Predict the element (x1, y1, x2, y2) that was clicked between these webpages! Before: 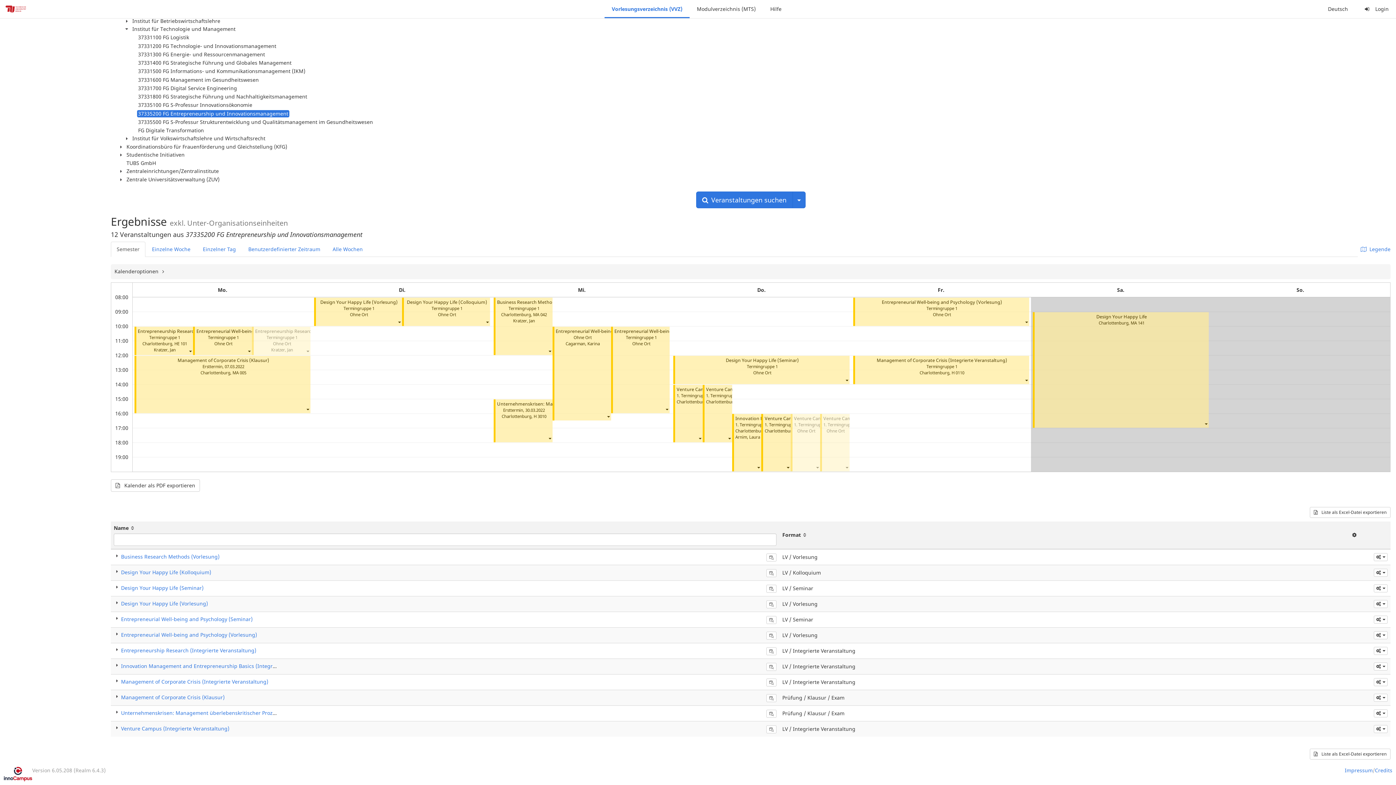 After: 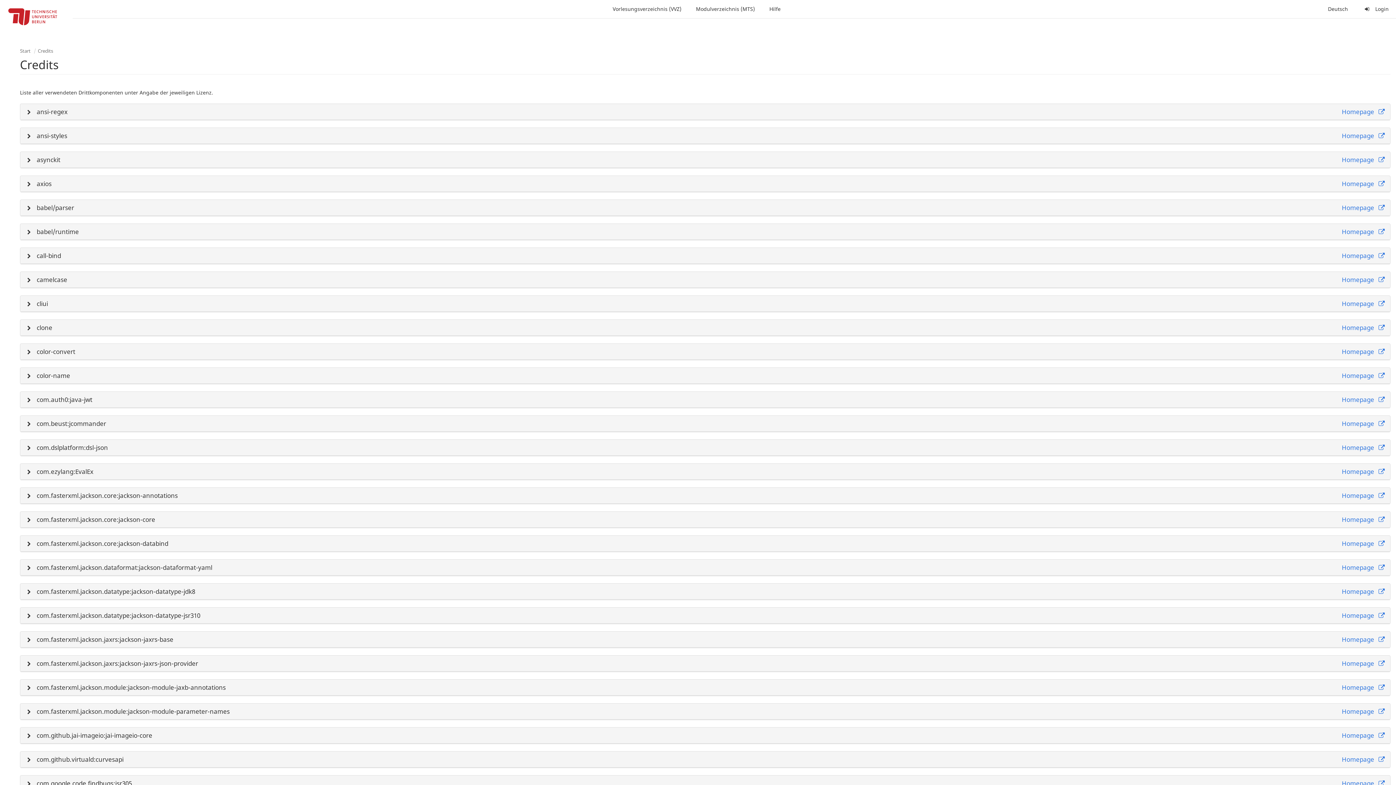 Action: bbox: (1375, 767, 1392, 781) label: Credits